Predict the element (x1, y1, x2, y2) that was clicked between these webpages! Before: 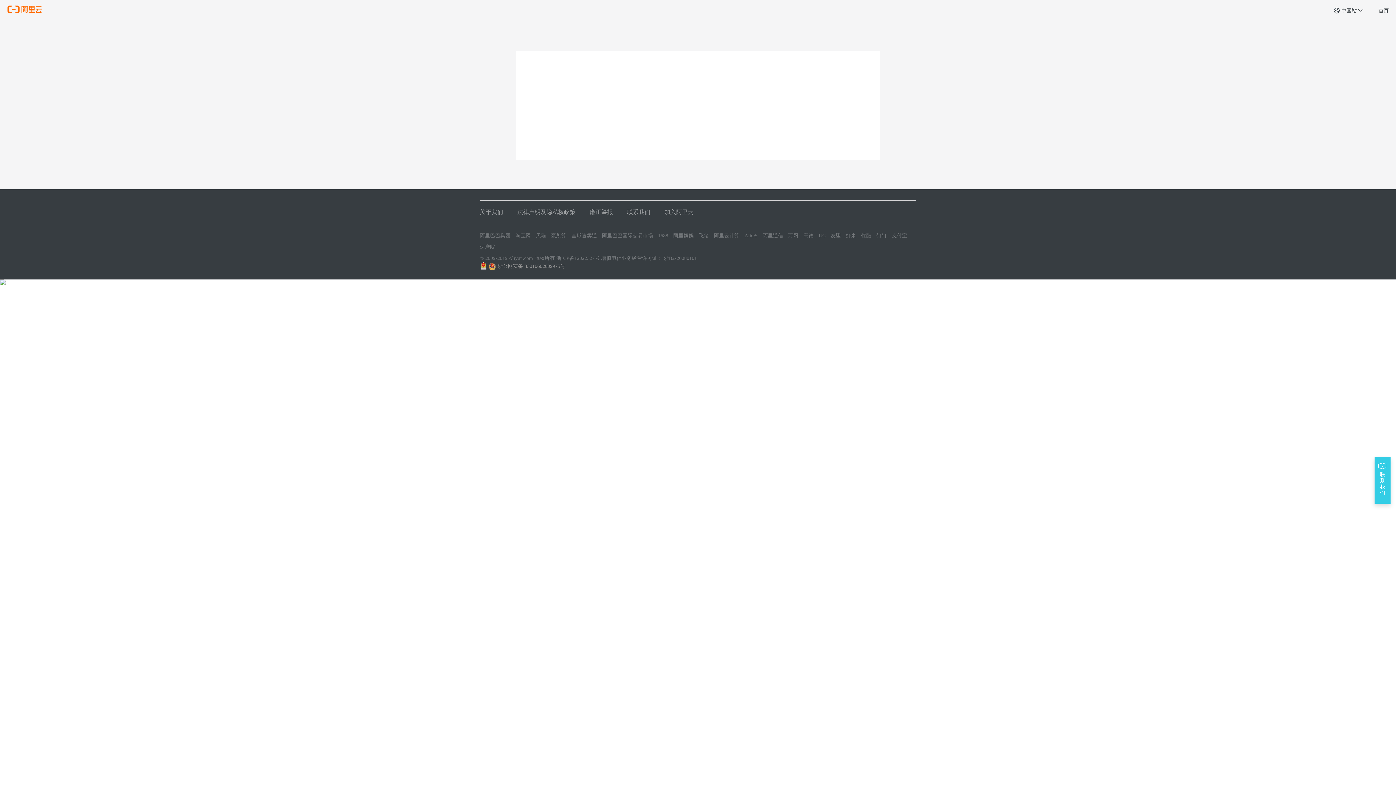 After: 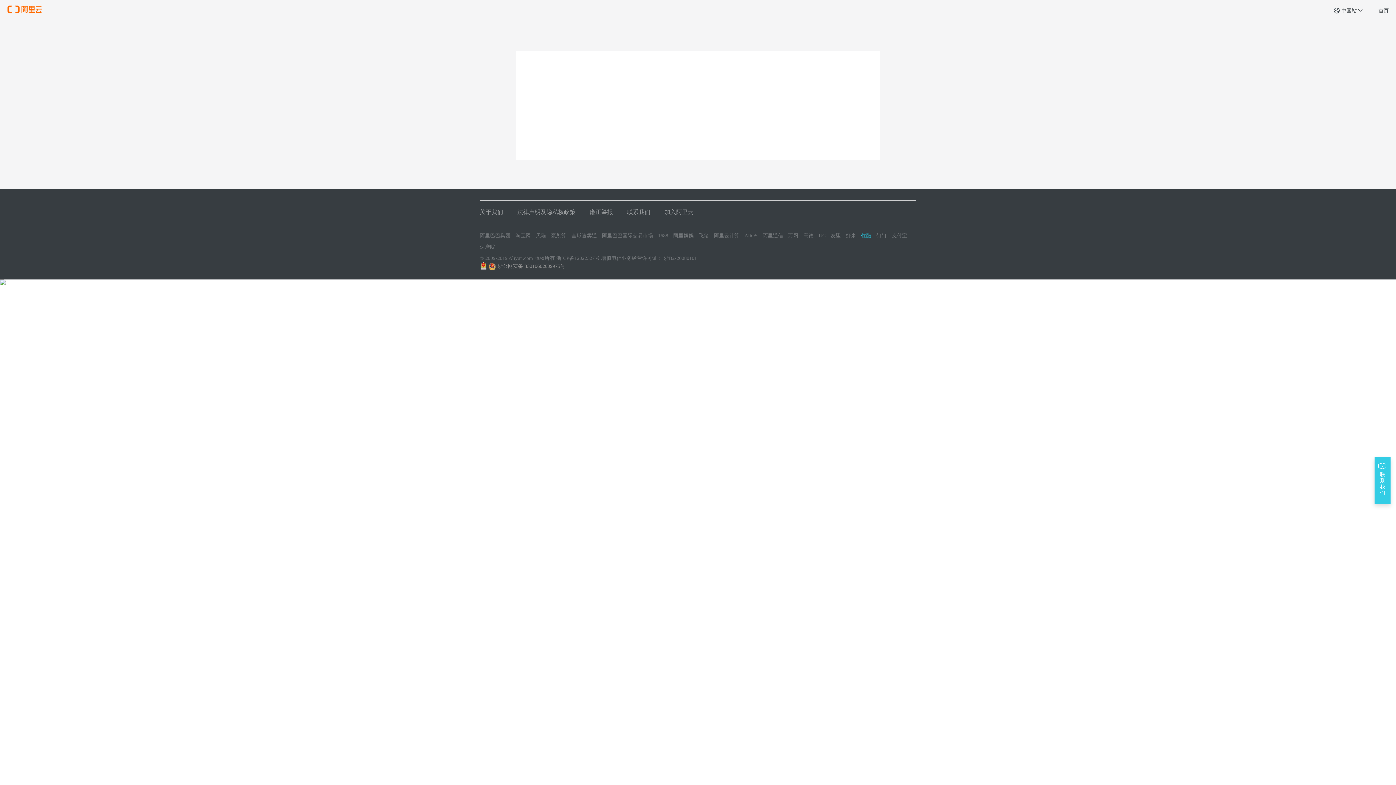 Action: label: 优酷 bbox: (861, 232, 871, 239)